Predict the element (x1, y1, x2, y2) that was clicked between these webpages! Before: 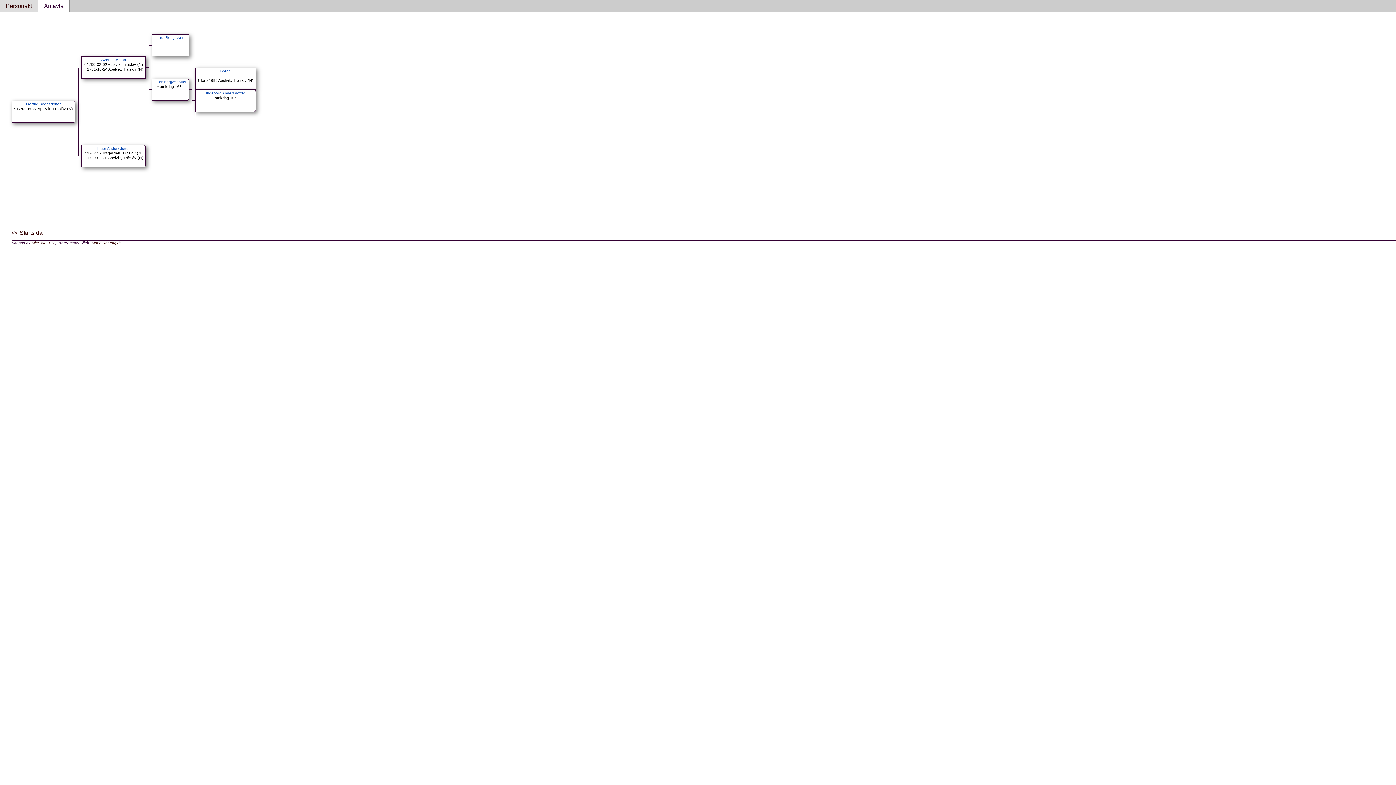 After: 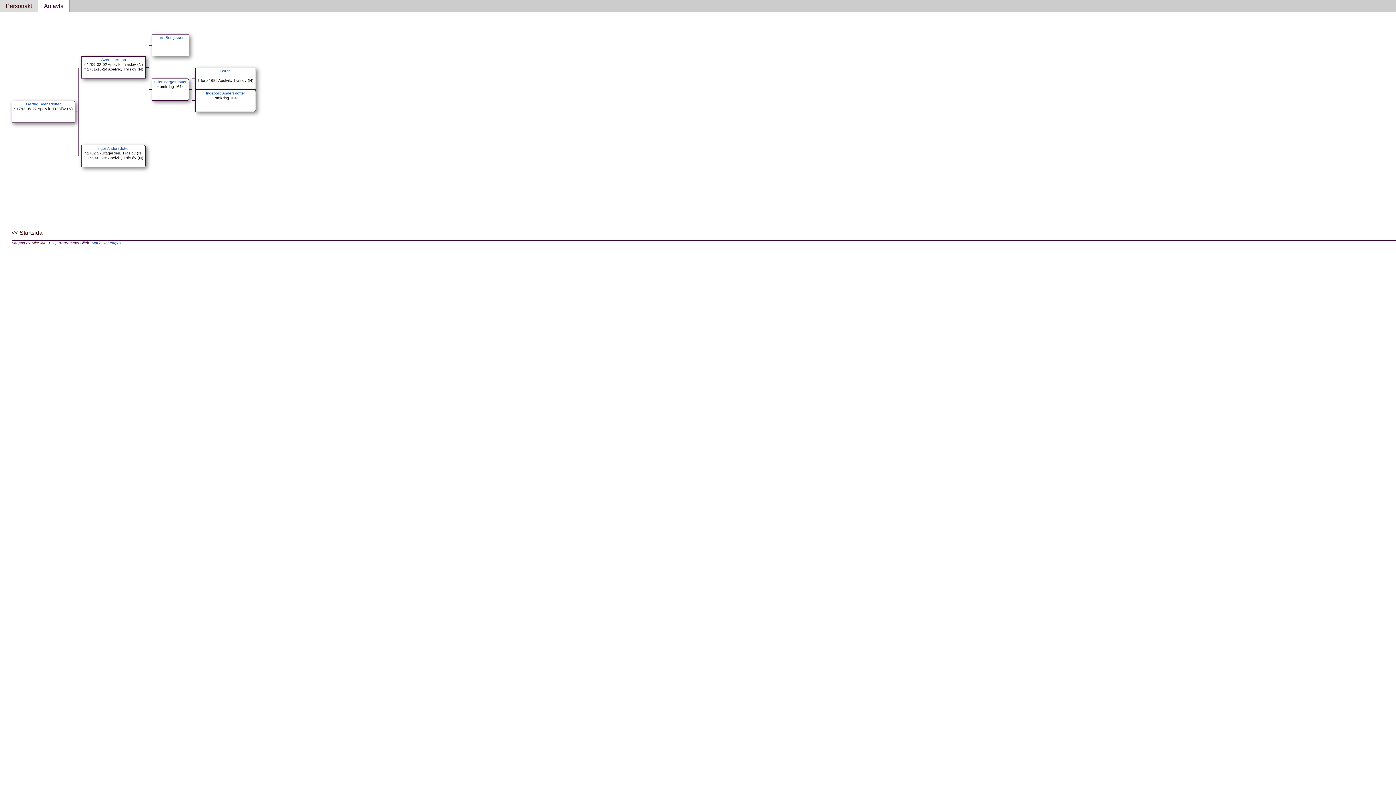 Action: bbox: (91, 240, 122, 244) label: Maria Rosenqvist